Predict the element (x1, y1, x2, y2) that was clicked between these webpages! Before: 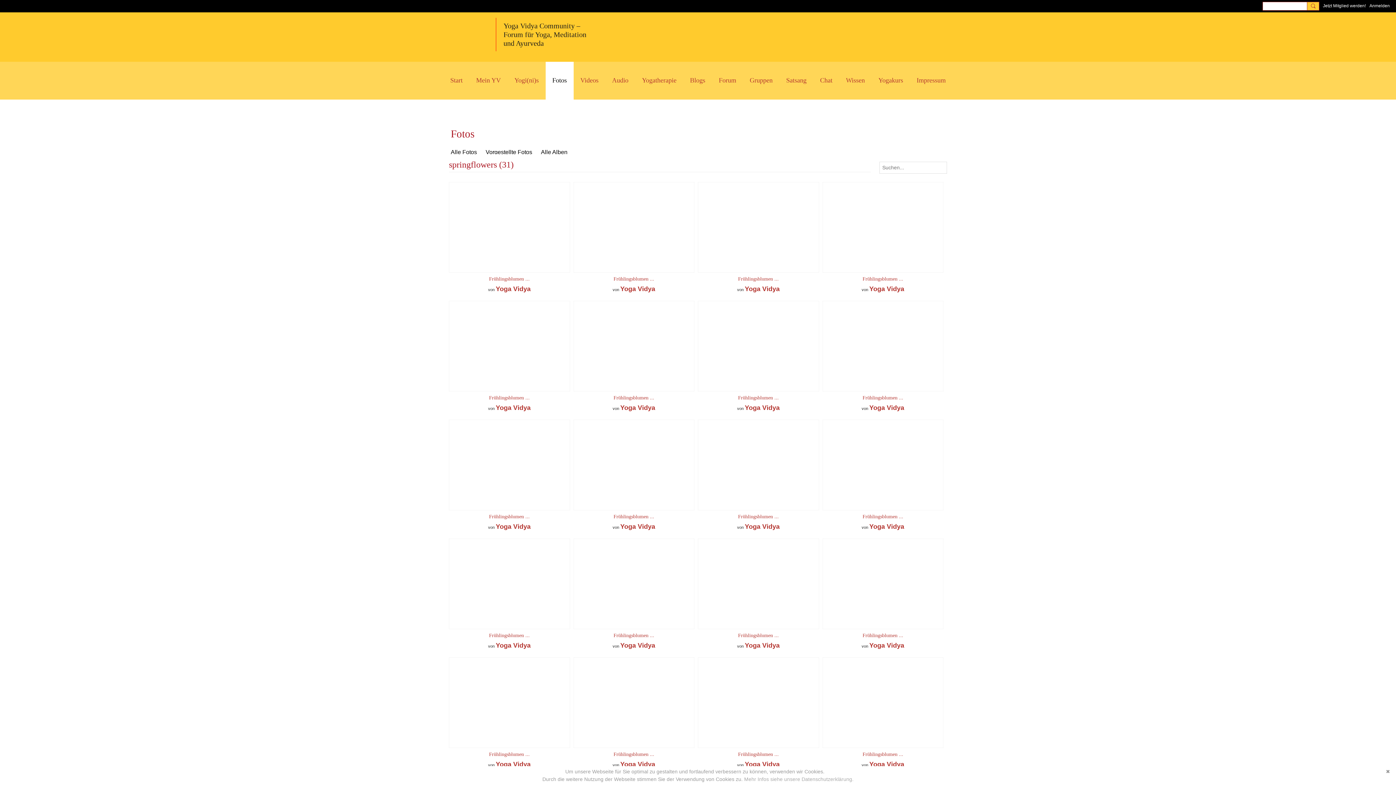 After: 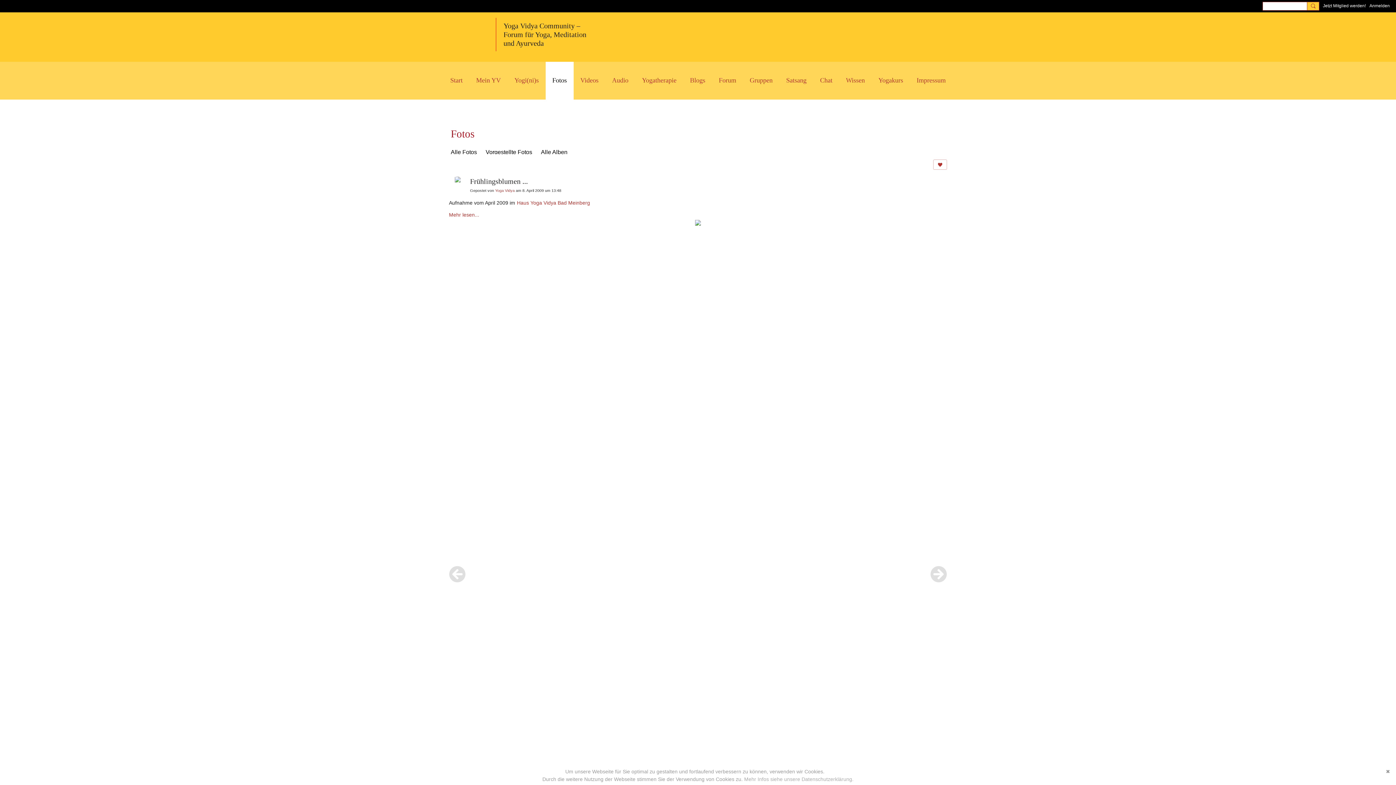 Action: label: Frühlingsblumen ... bbox: (489, 633, 529, 638)